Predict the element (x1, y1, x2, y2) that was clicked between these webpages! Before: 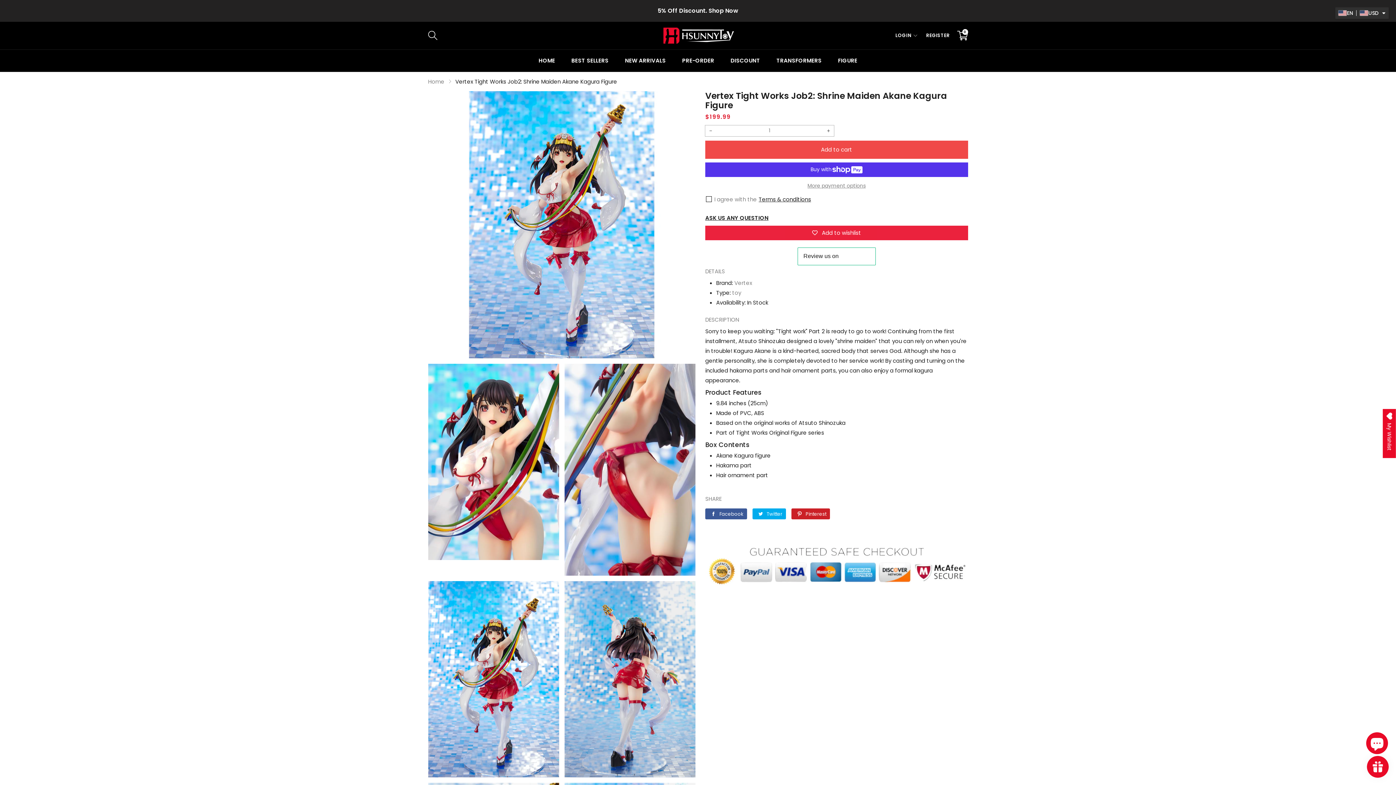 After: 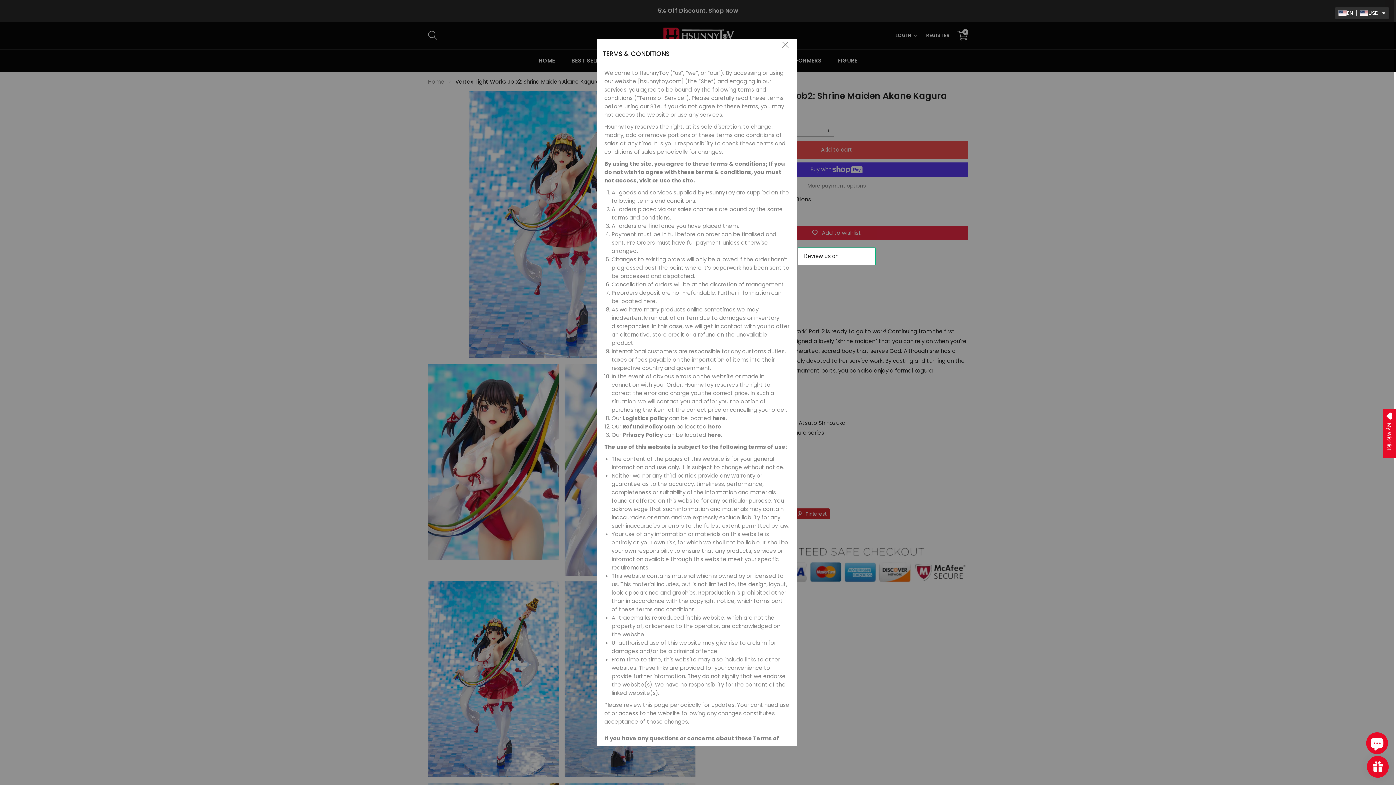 Action: bbox: (758, 195, 811, 203) label: Terms & conditions